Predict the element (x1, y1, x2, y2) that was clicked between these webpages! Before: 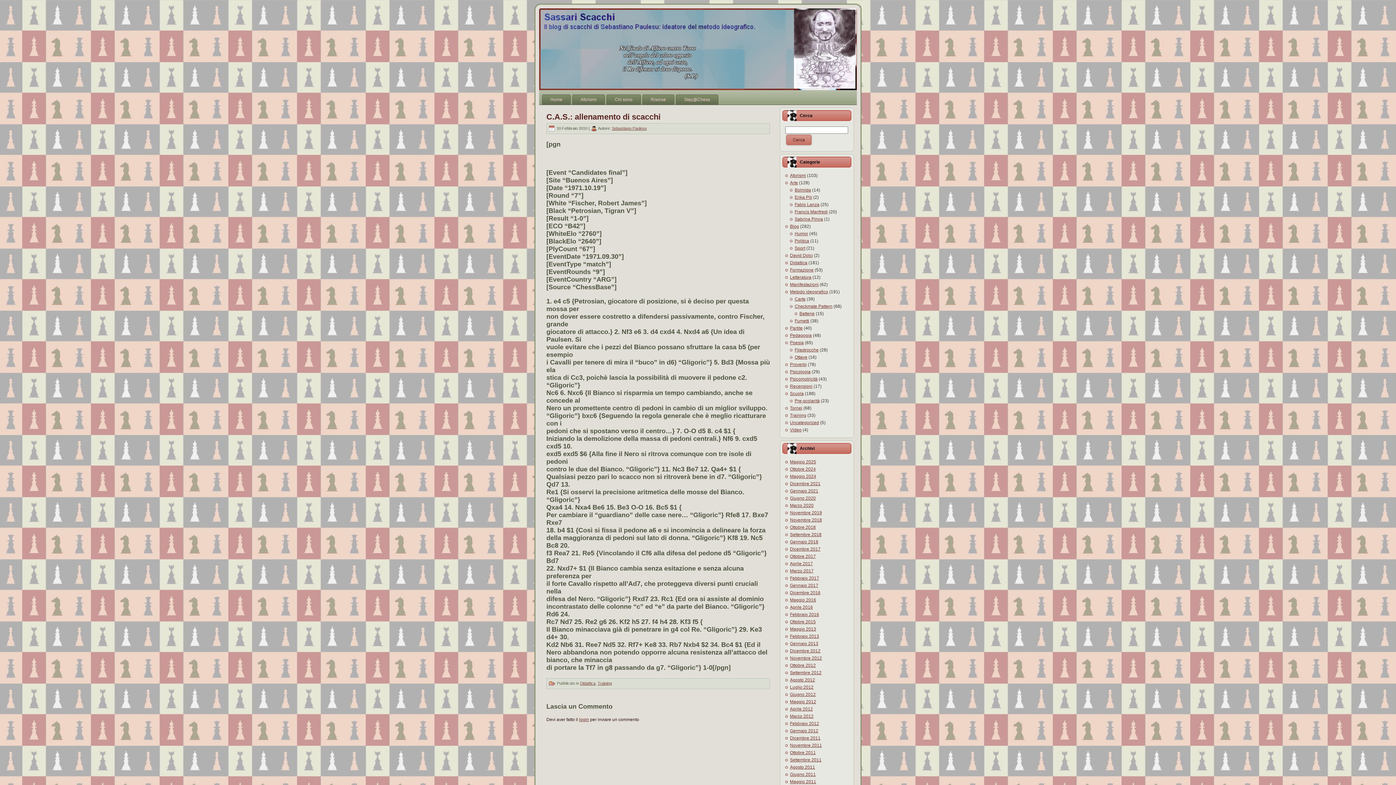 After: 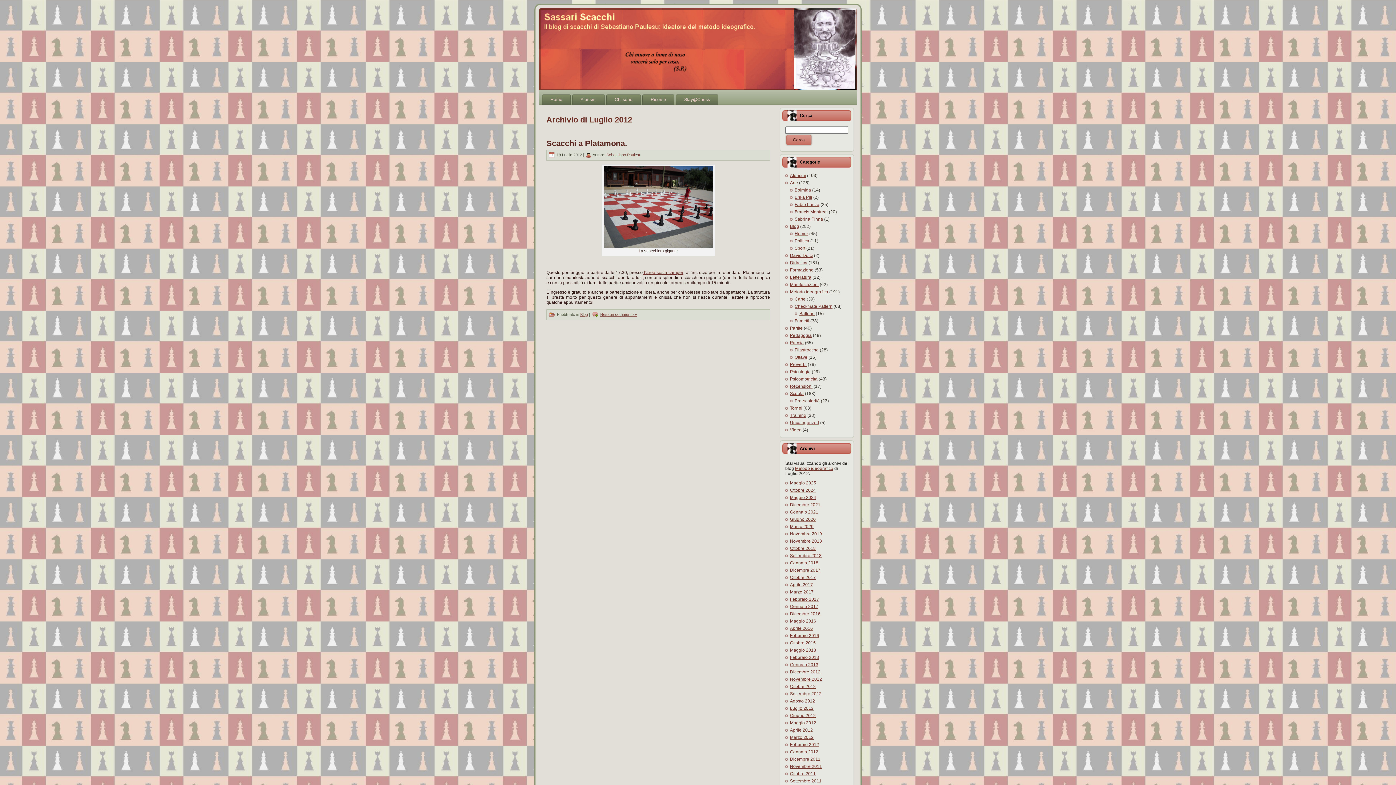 Action: label: Luglio 2012 bbox: (790, 685, 813, 690)